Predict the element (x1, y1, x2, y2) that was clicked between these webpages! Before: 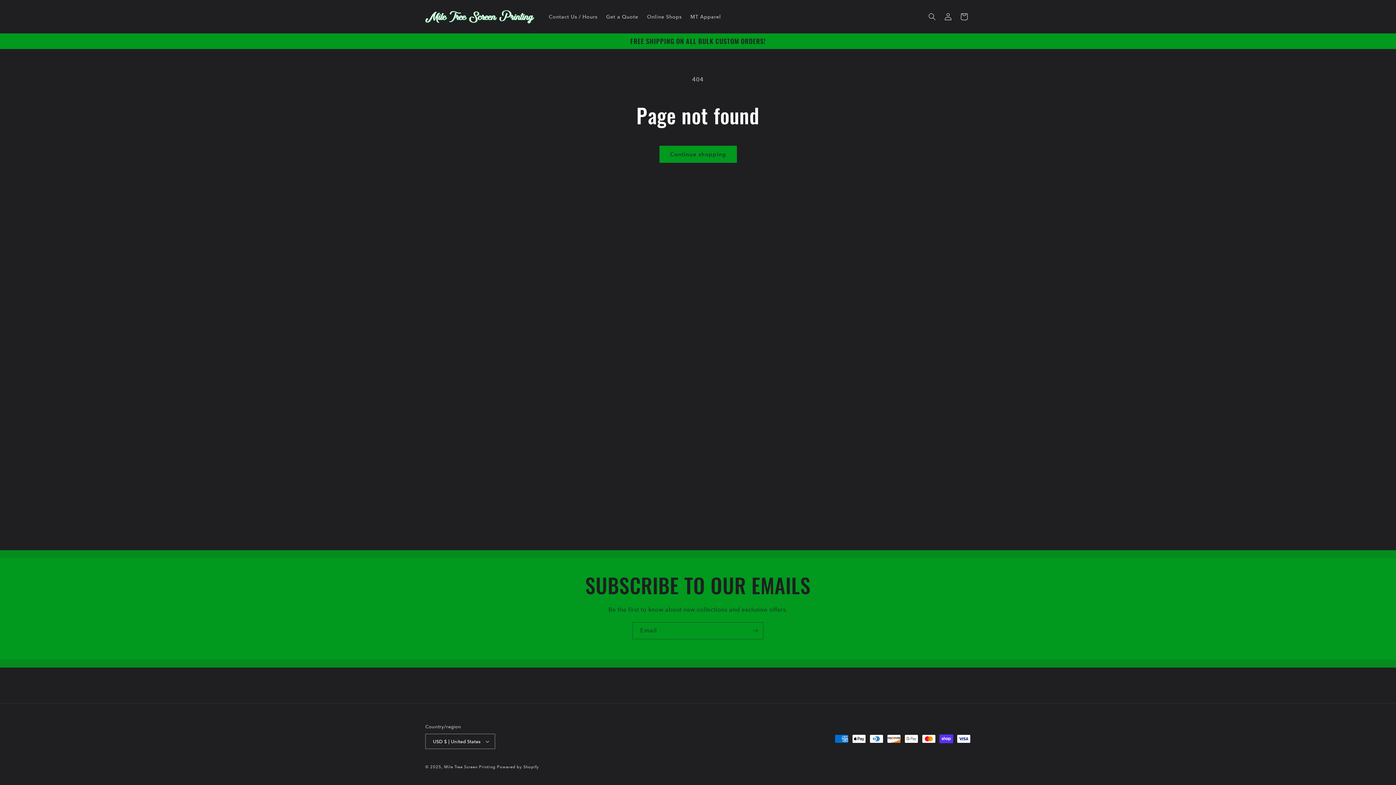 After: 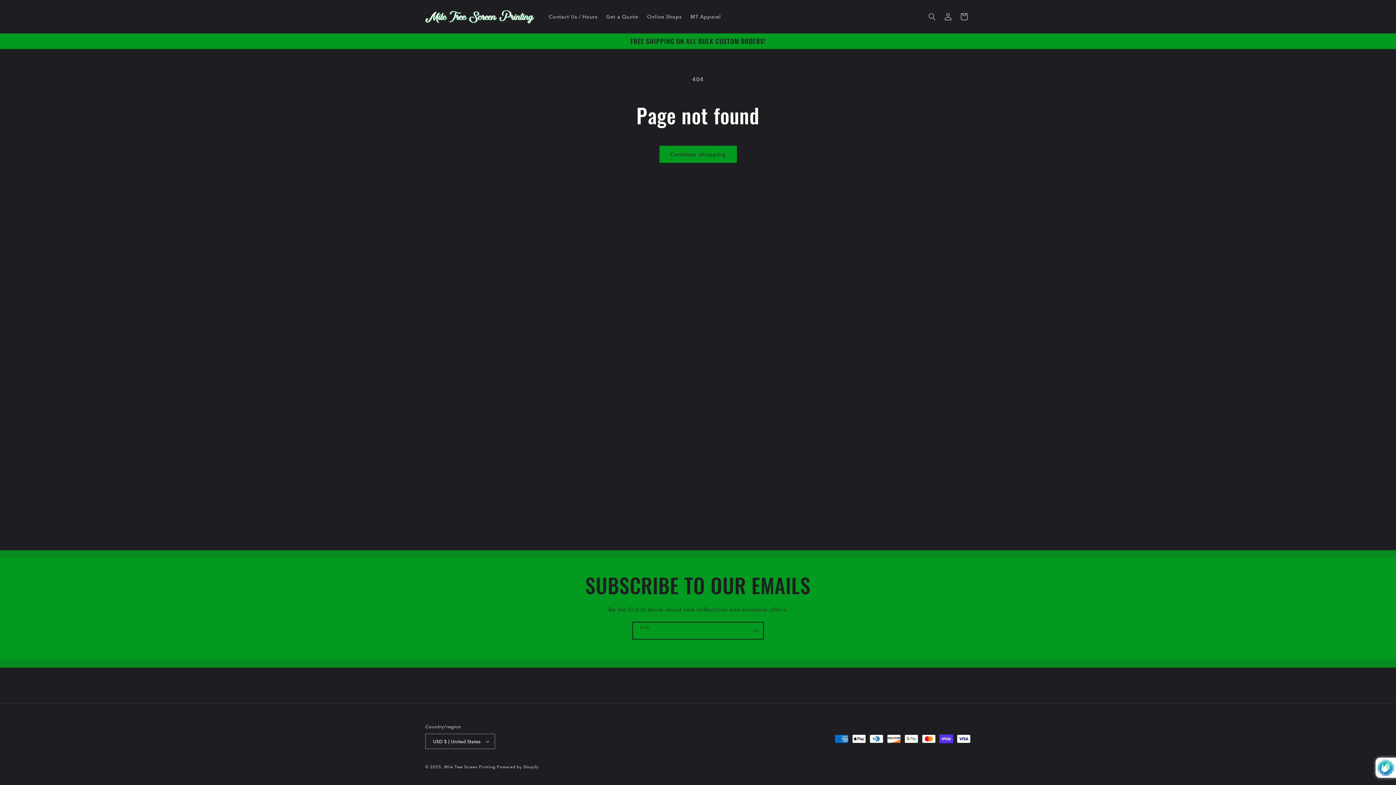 Action: bbox: (747, 622, 763, 639) label: Subscribe